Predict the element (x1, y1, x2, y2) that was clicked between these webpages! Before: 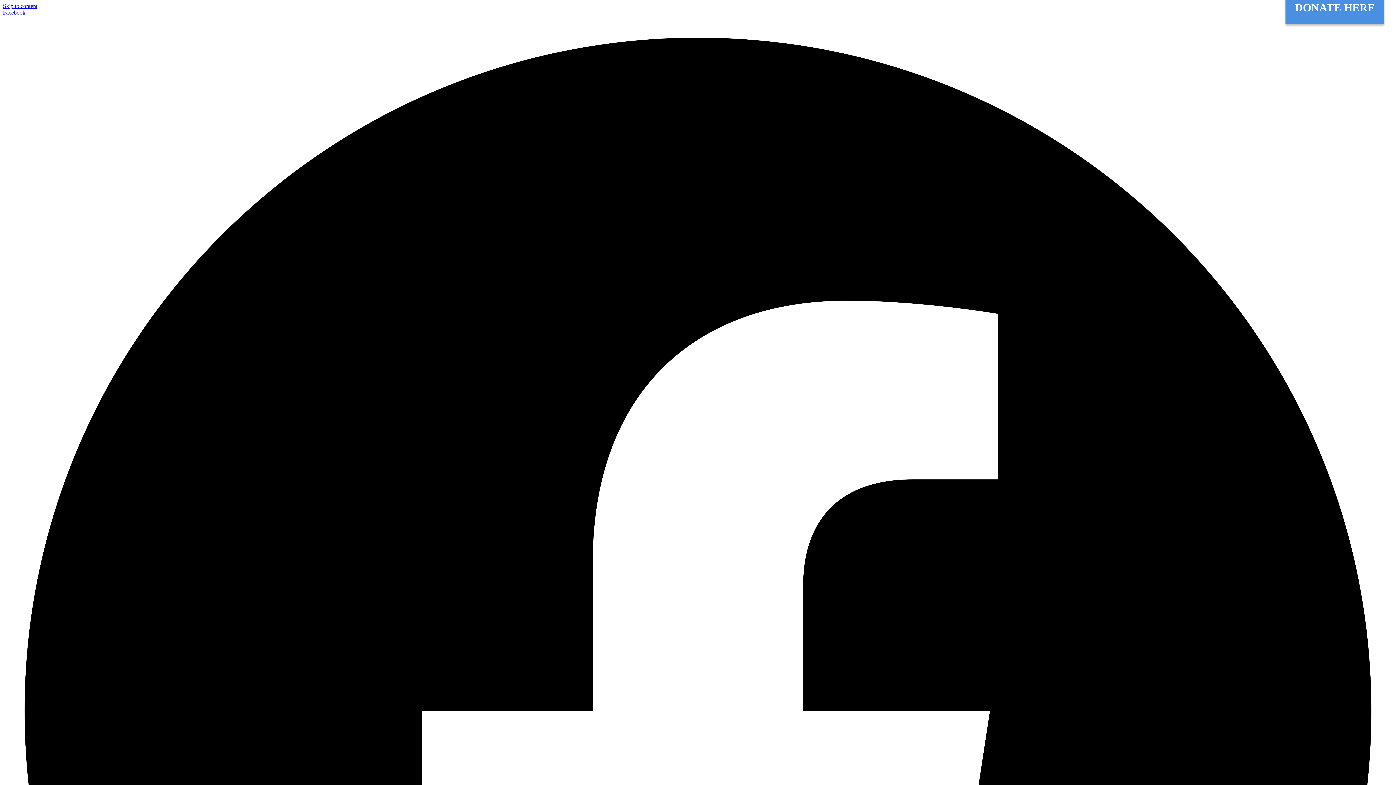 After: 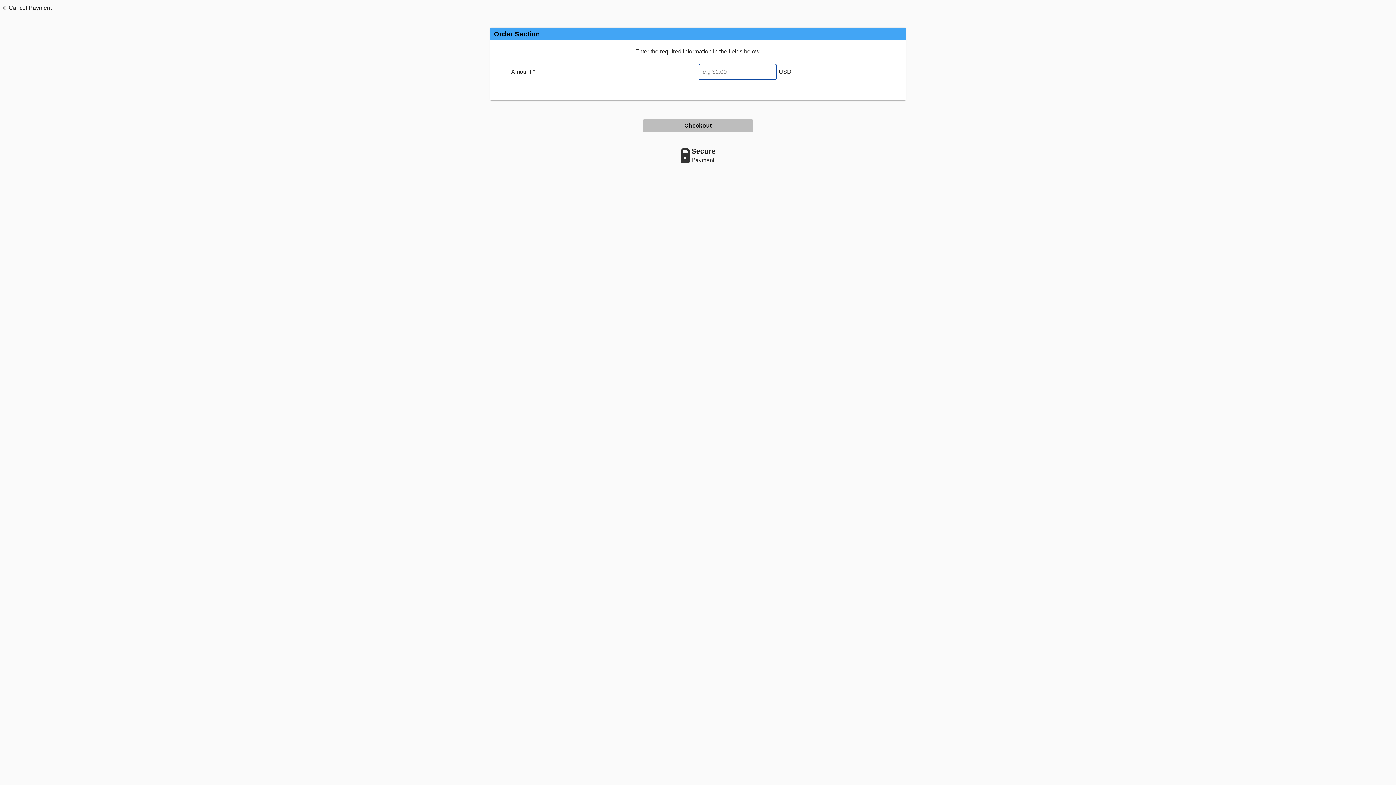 Action: bbox: (1285, -9, 1384, 24) label: DONATE HERE